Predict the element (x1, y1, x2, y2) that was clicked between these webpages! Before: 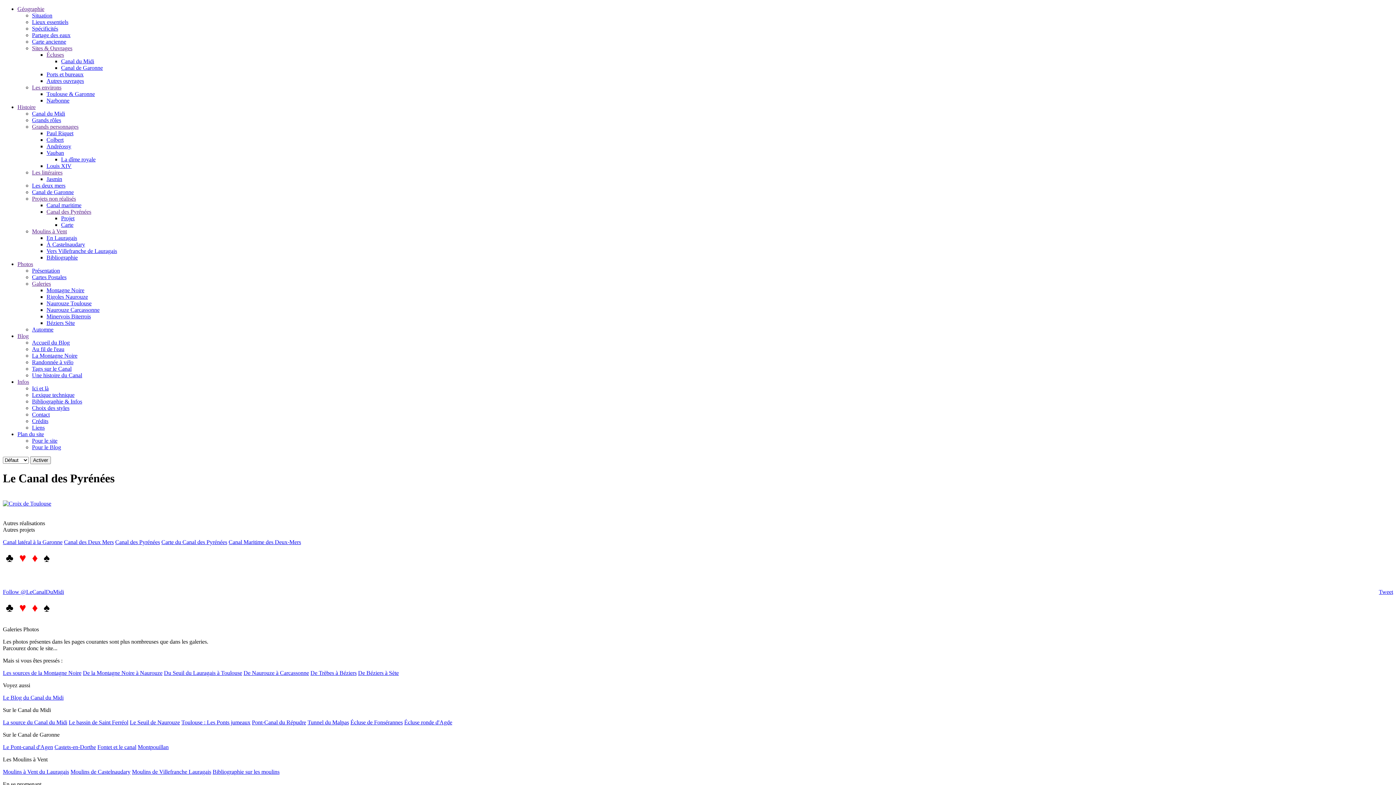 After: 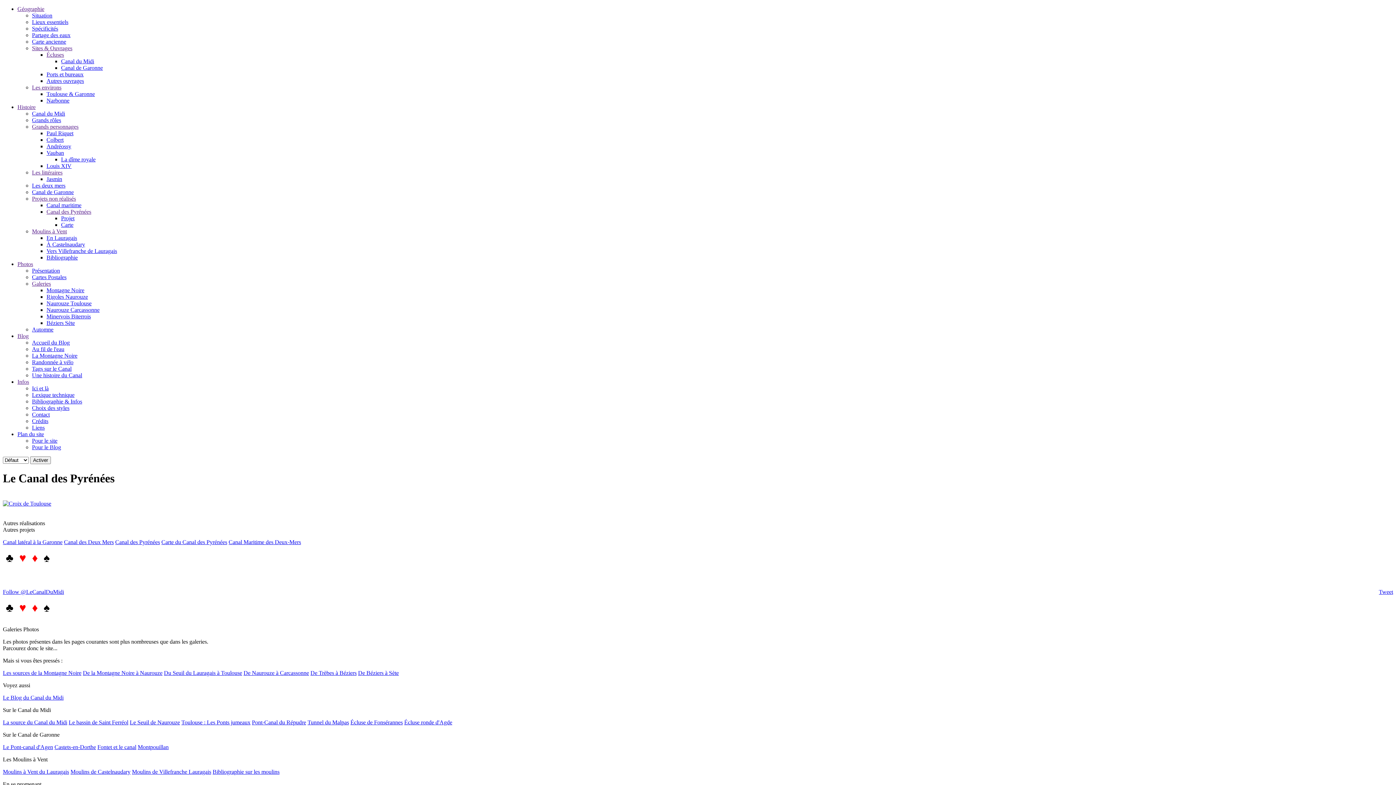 Action: label: Partage des eaux bbox: (32, 32, 70, 38)